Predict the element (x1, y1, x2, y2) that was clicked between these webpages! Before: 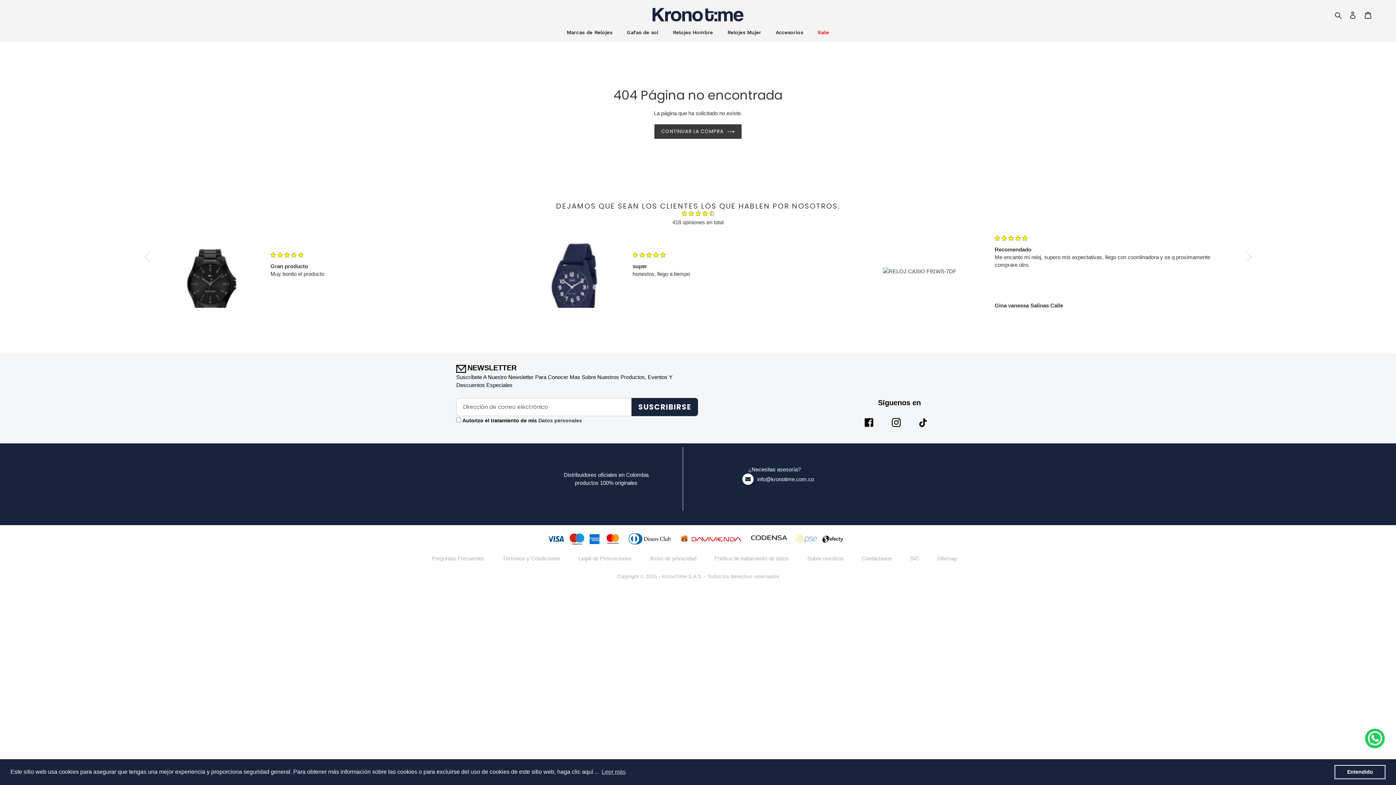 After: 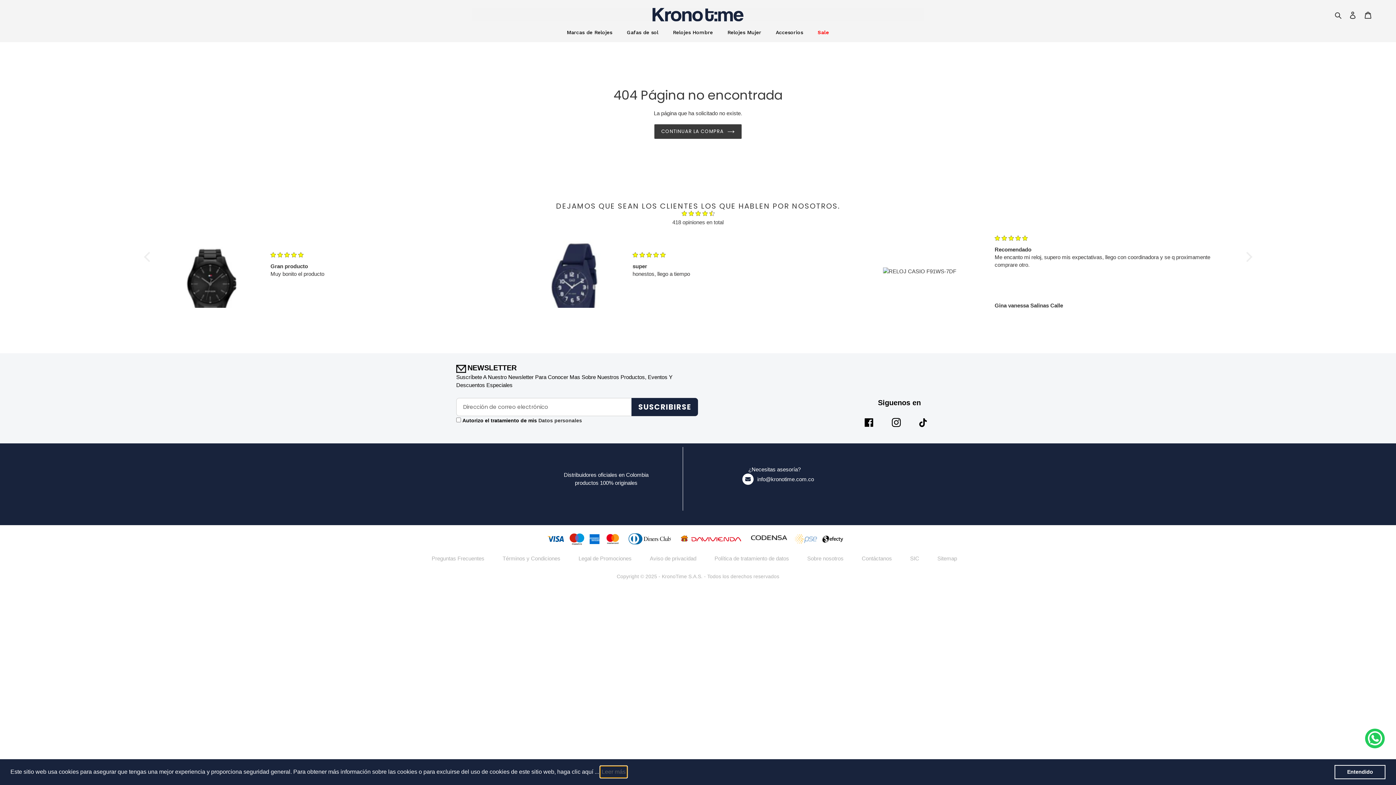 Action: label: learn more about cookies bbox: (600, 766, 626, 777)